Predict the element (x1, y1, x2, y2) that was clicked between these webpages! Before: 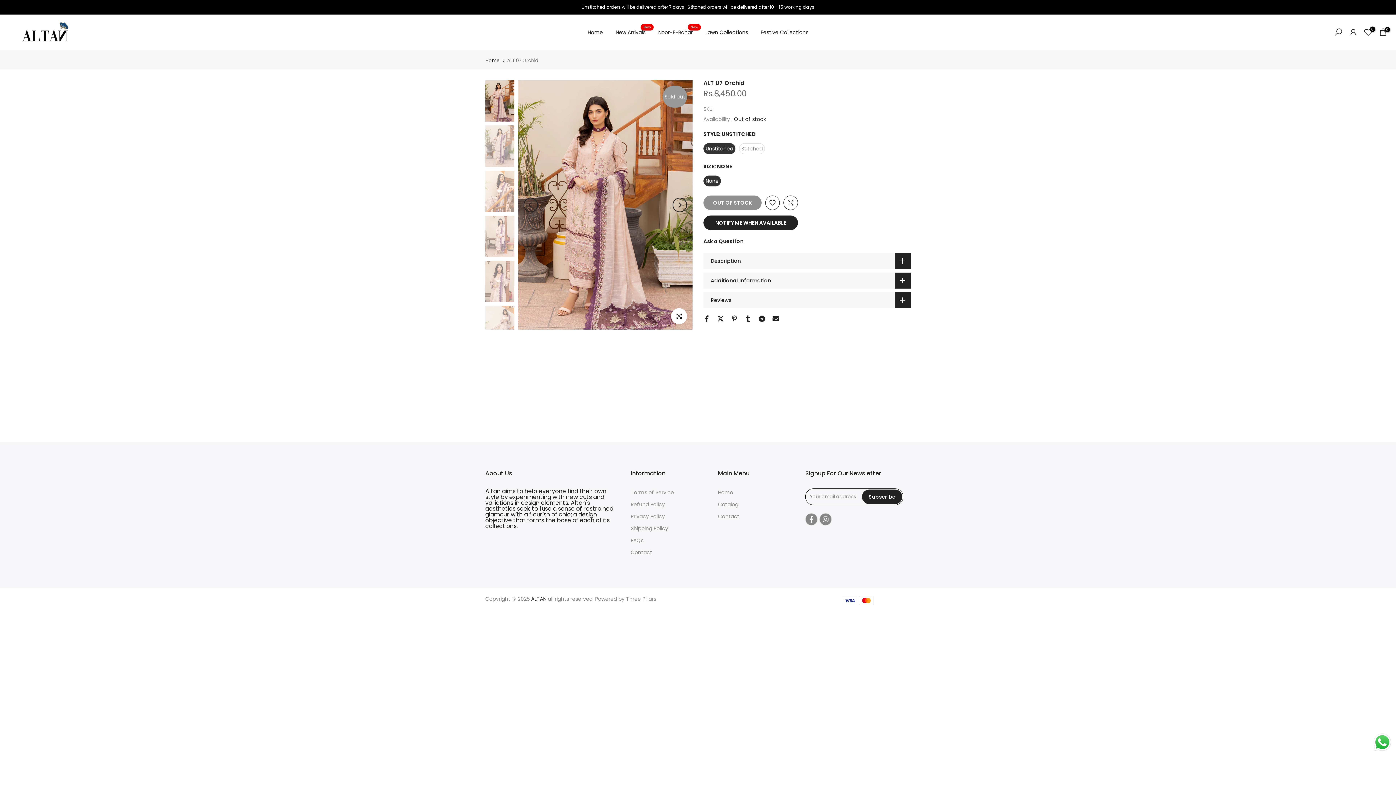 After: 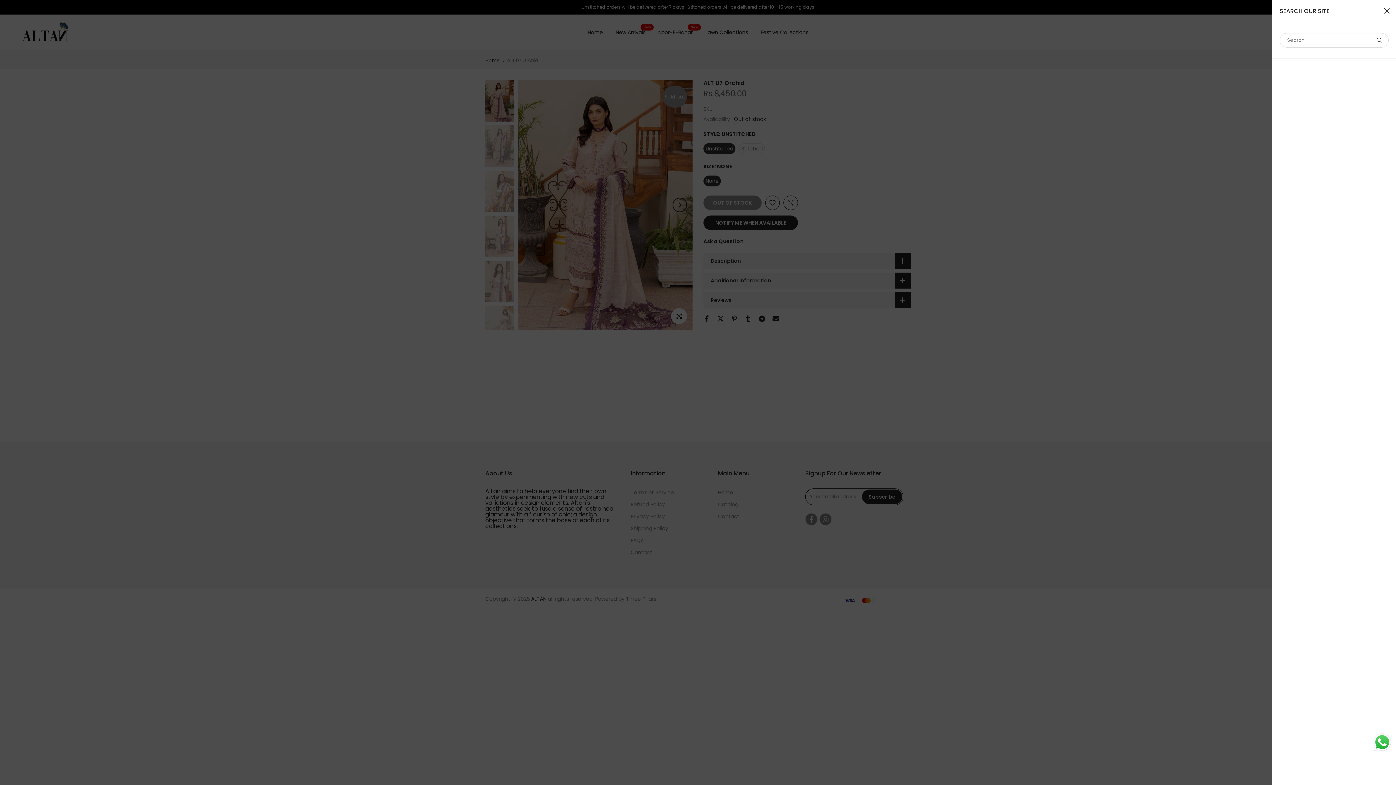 Action: bbox: (1334, 27, 1343, 36)